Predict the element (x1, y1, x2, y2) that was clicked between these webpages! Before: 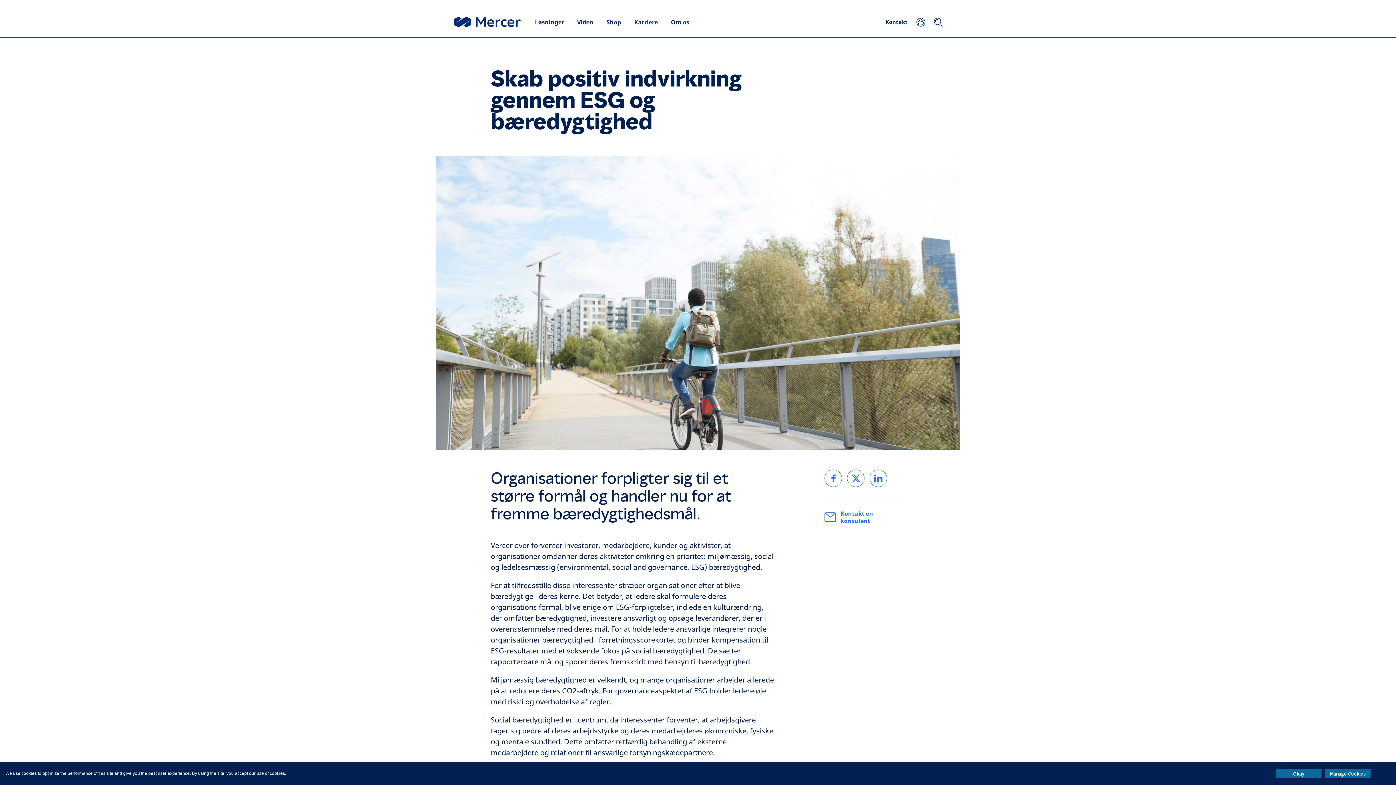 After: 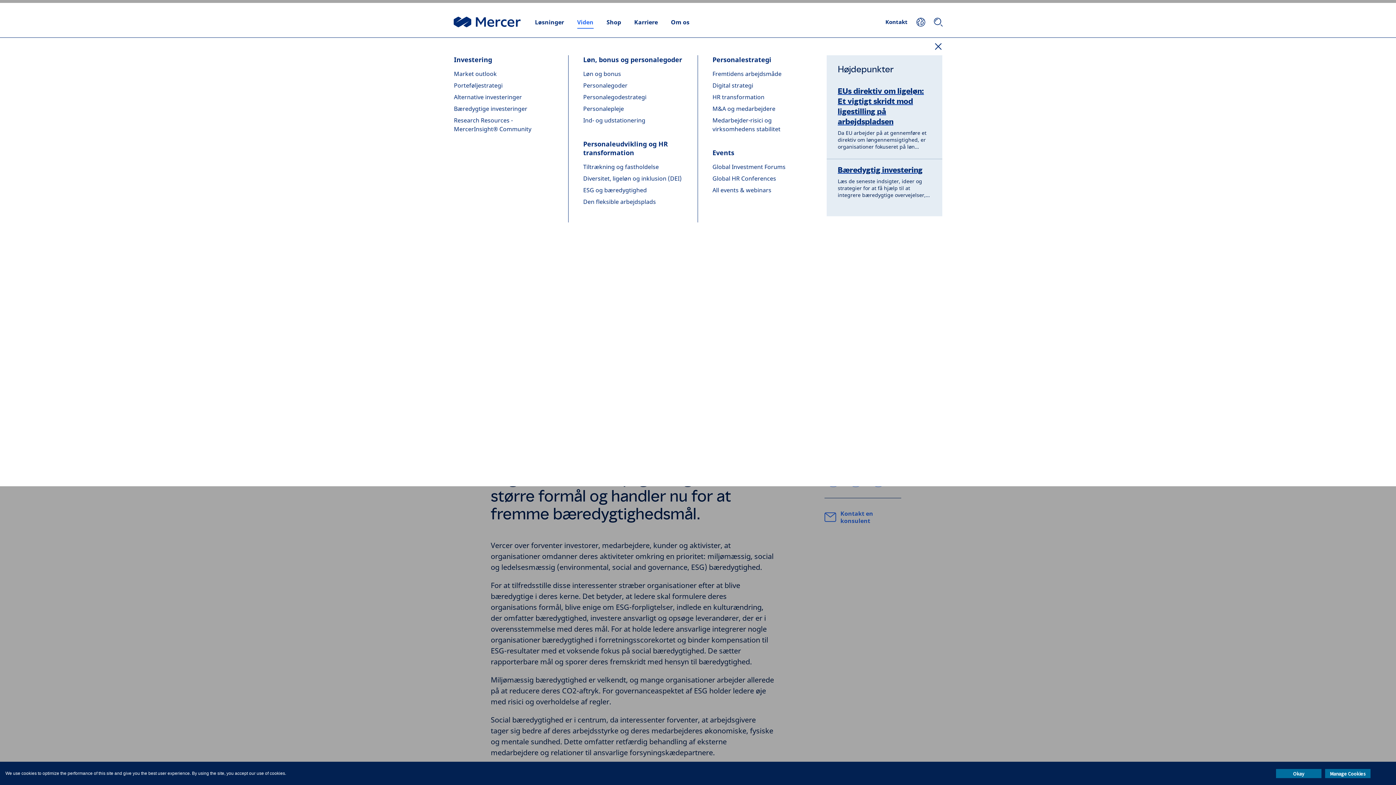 Action: bbox: (571, 15, 599, 28) label: Viden